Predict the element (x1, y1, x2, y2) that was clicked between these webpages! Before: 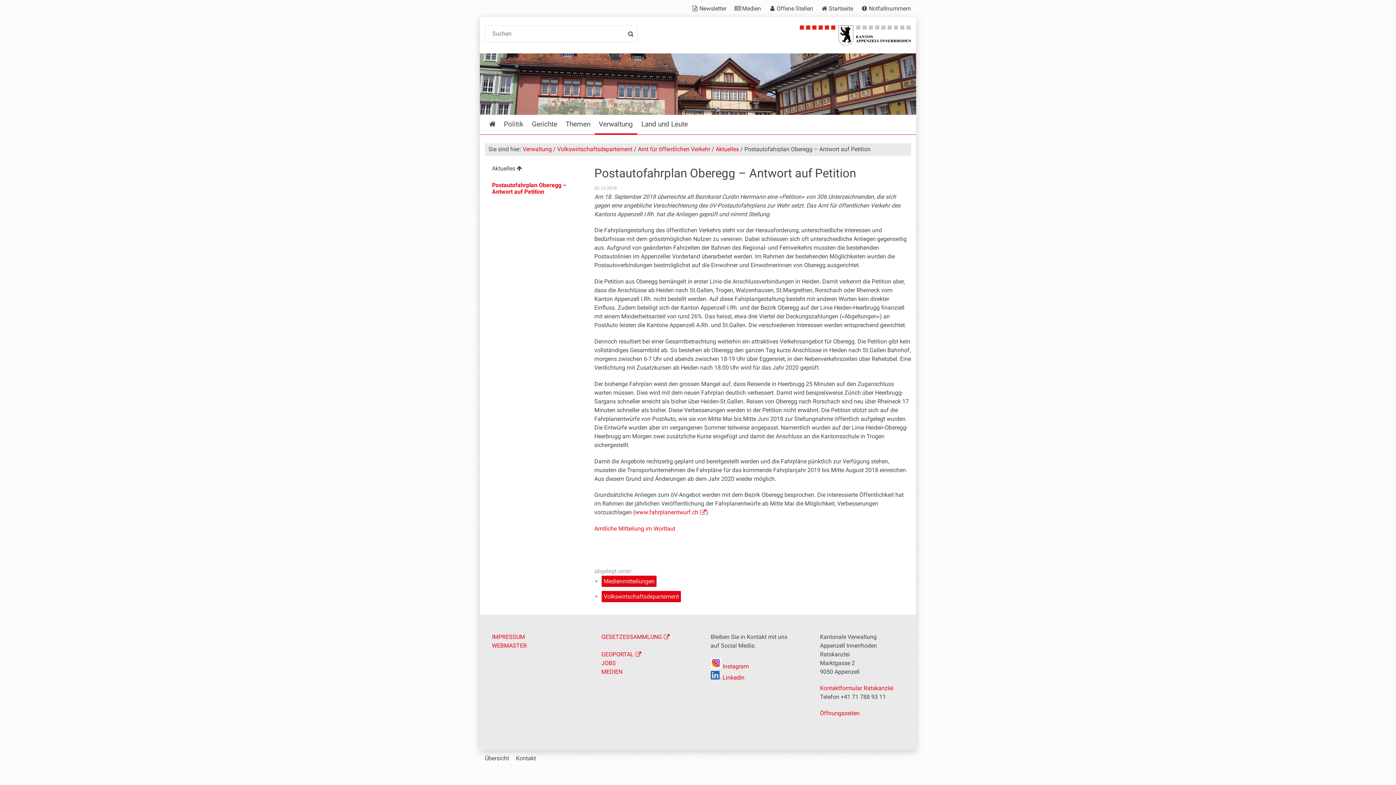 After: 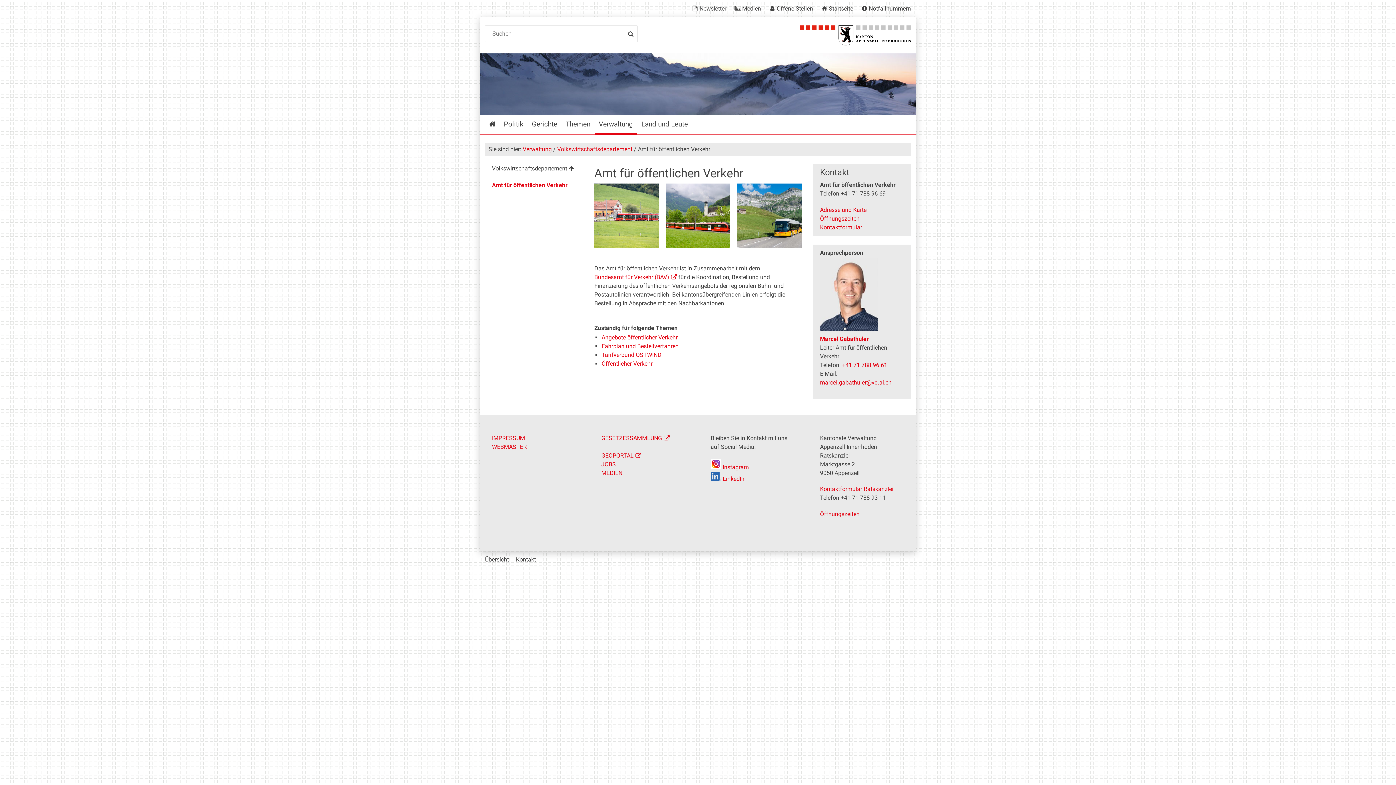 Action: label: Amt für öffentlichen Verkehr bbox: (638, 145, 710, 152)